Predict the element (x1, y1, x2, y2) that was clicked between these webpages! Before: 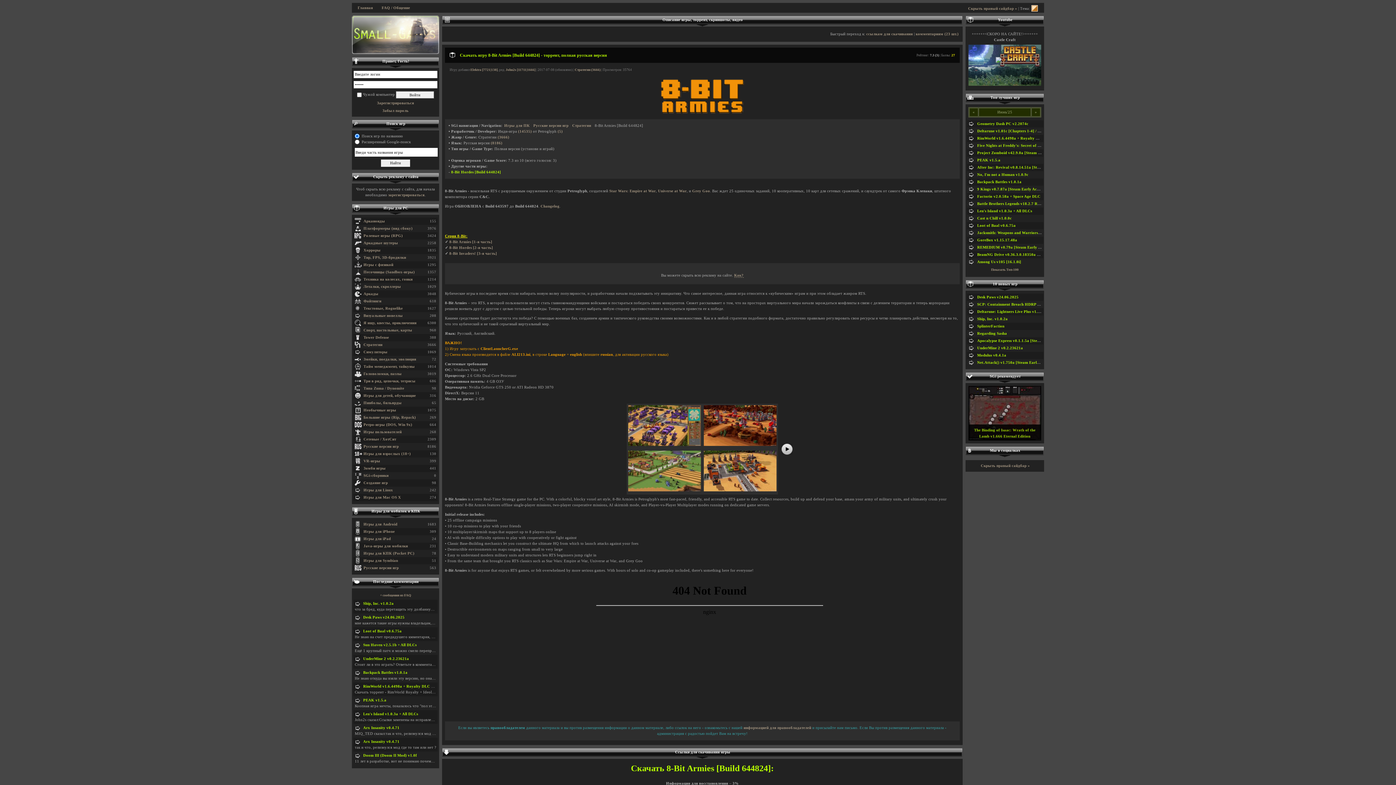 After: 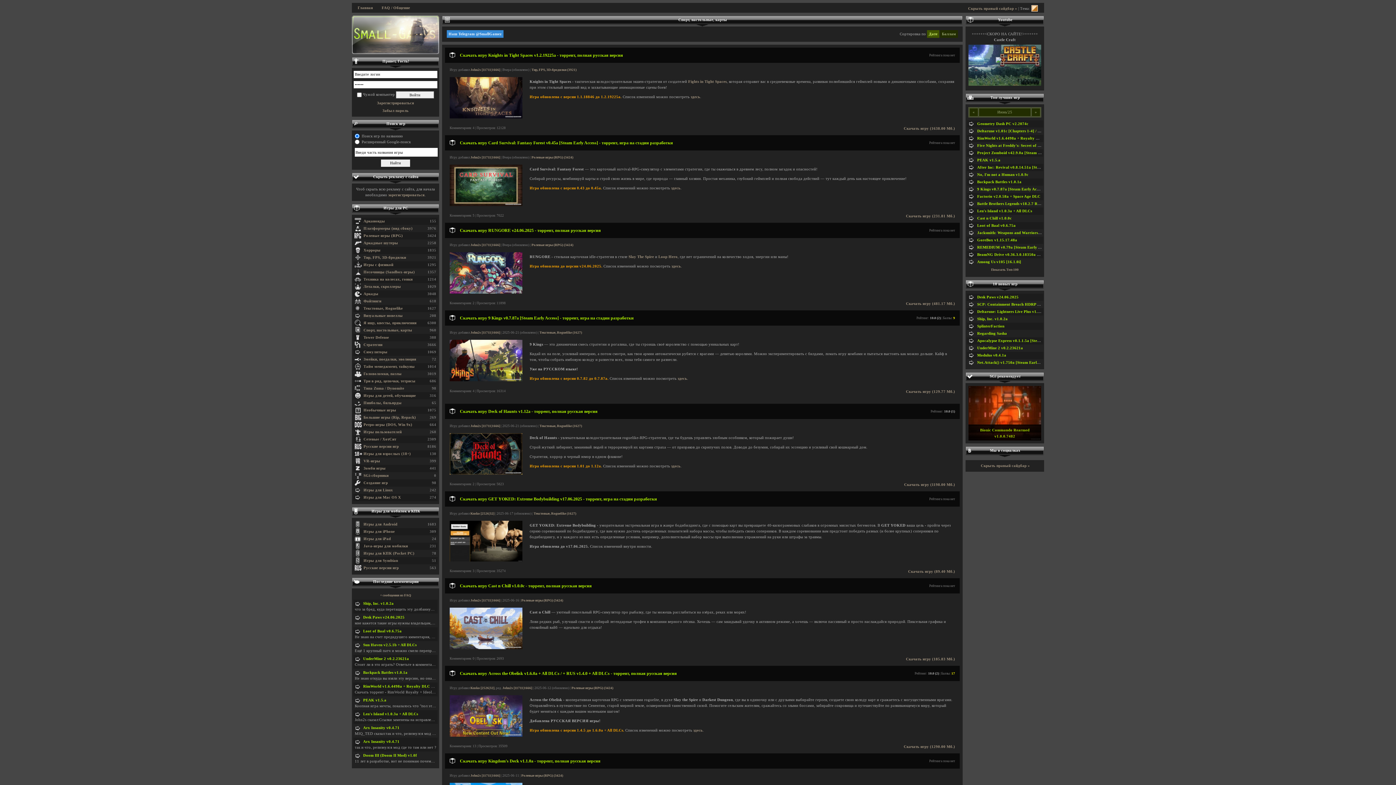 Action: bbox: (363, 328, 412, 332) label: Спорт, настольные, карты